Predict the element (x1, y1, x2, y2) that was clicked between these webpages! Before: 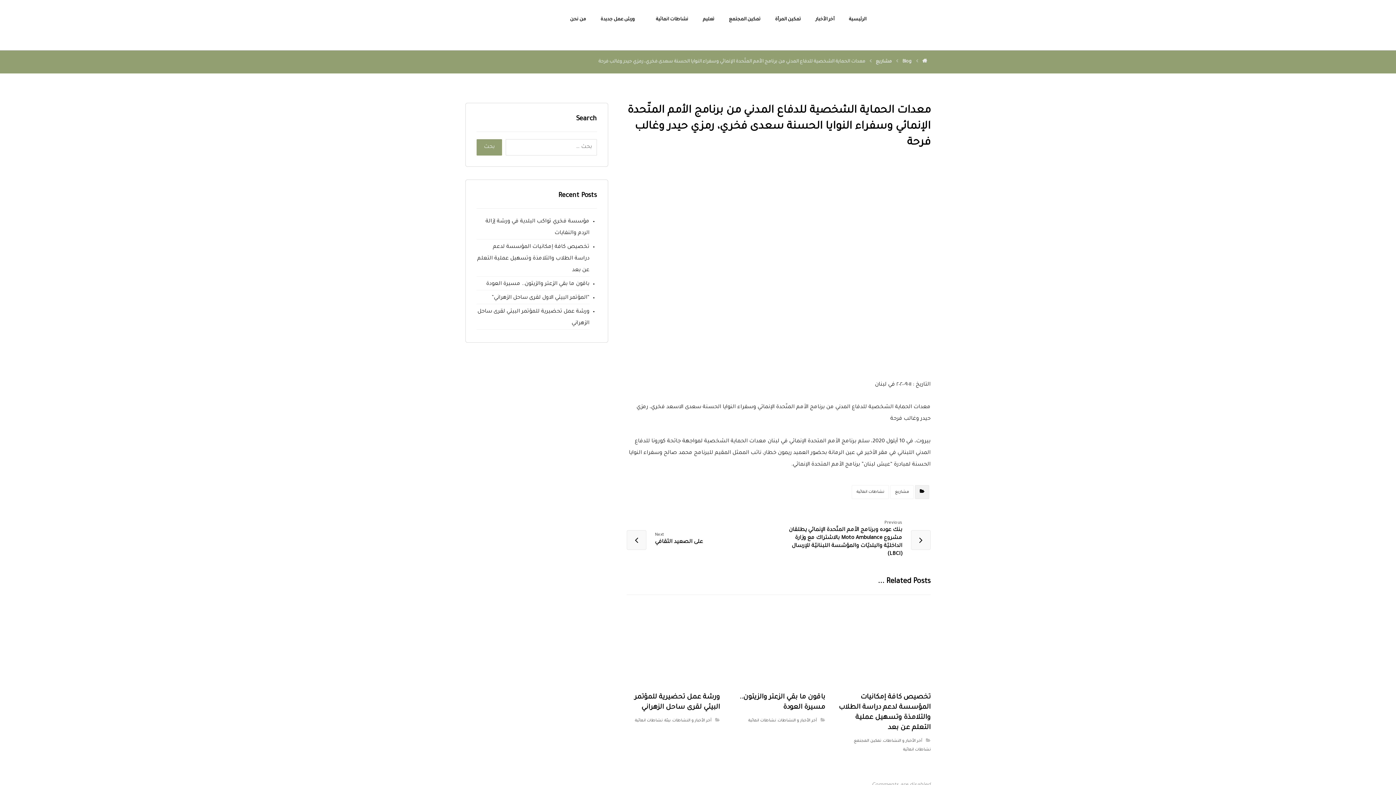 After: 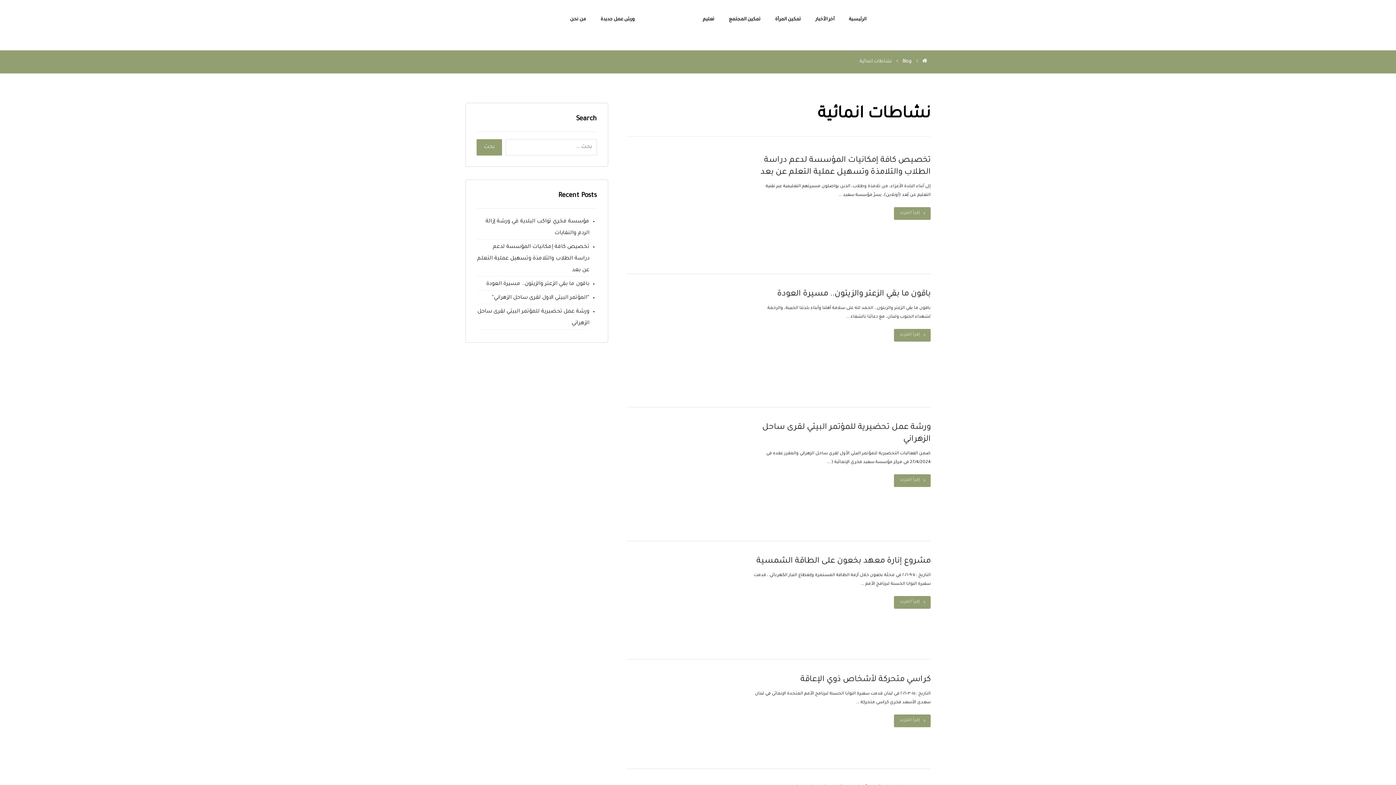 Action: label: نشاطات انمائية bbox: (852, 485, 889, 499)